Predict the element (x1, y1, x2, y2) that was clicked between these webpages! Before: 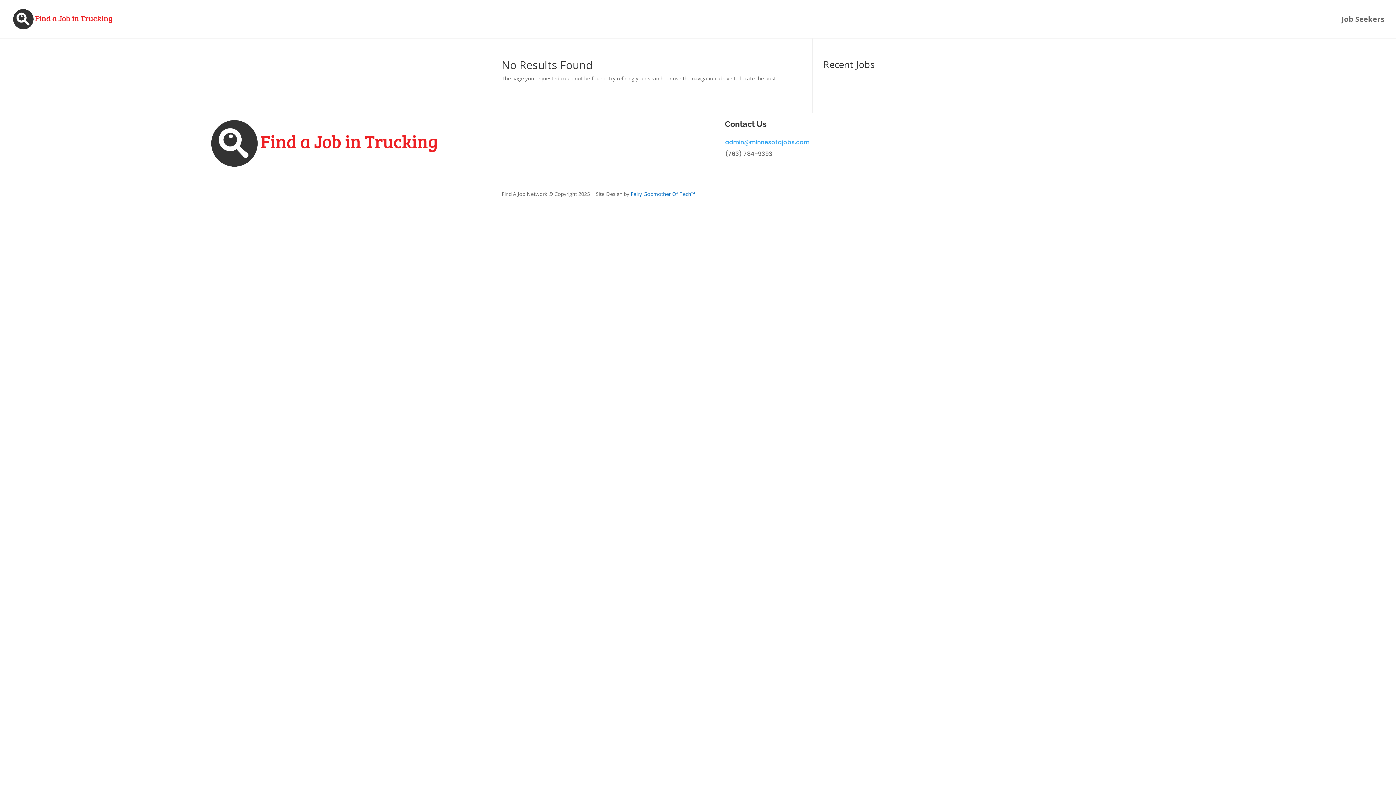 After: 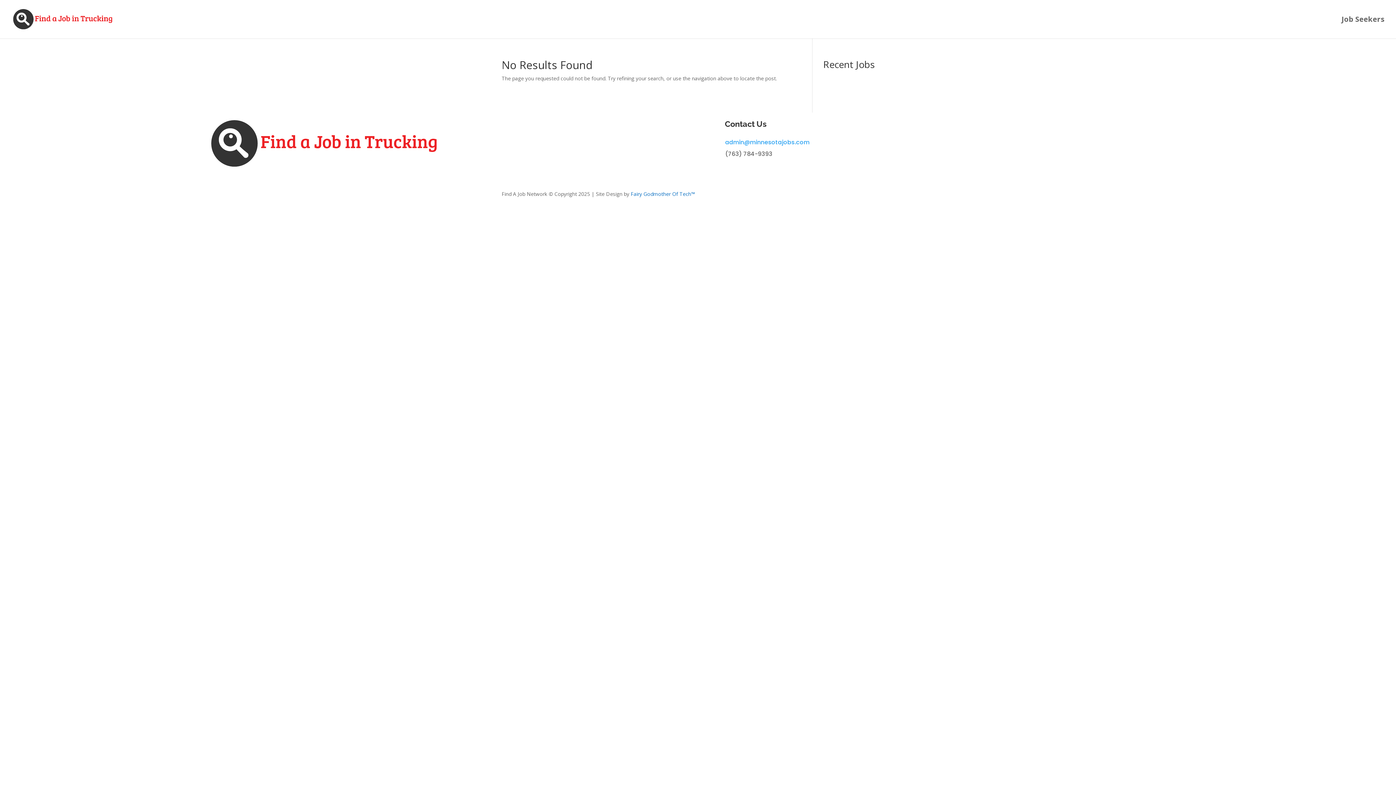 Action: bbox: (725, 138, 809, 146) label: admin@minnesotajobs.com